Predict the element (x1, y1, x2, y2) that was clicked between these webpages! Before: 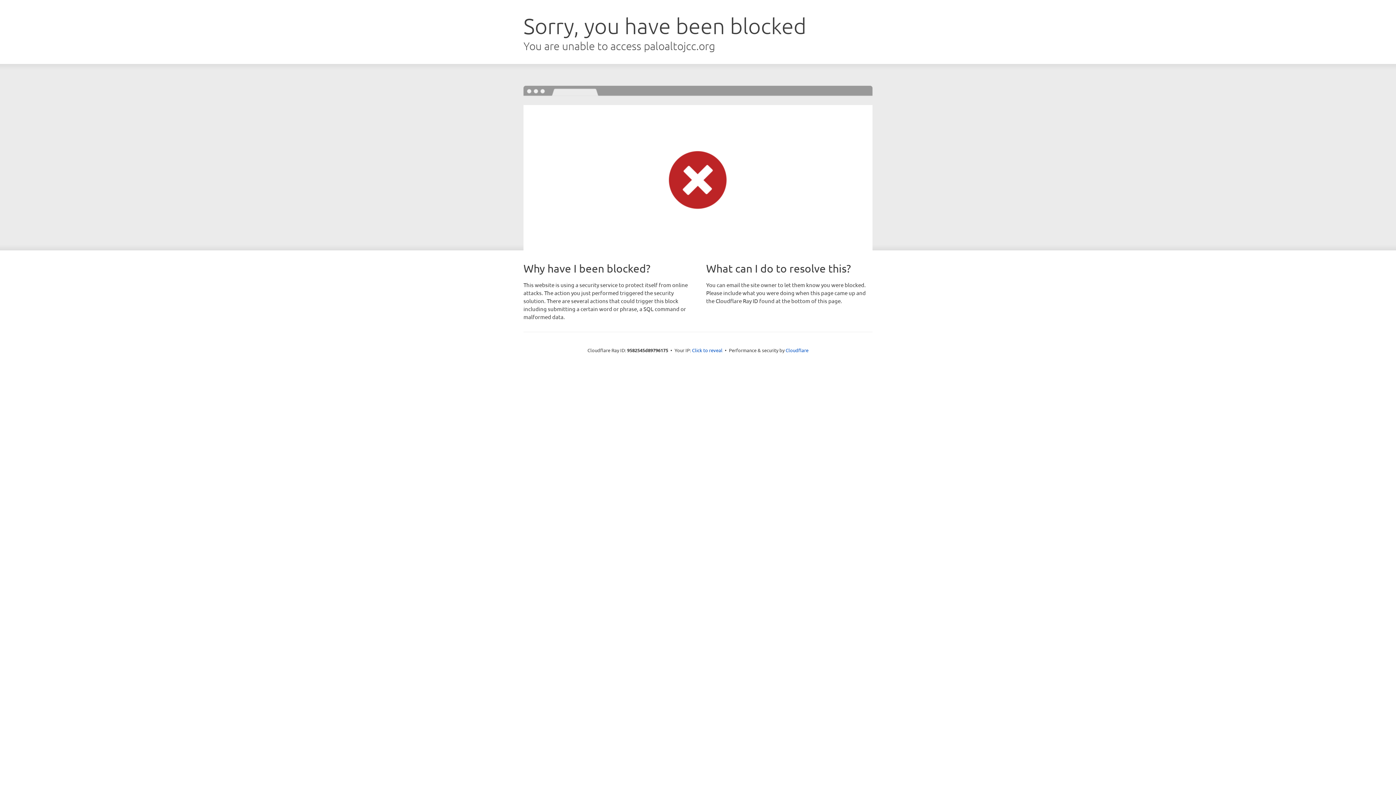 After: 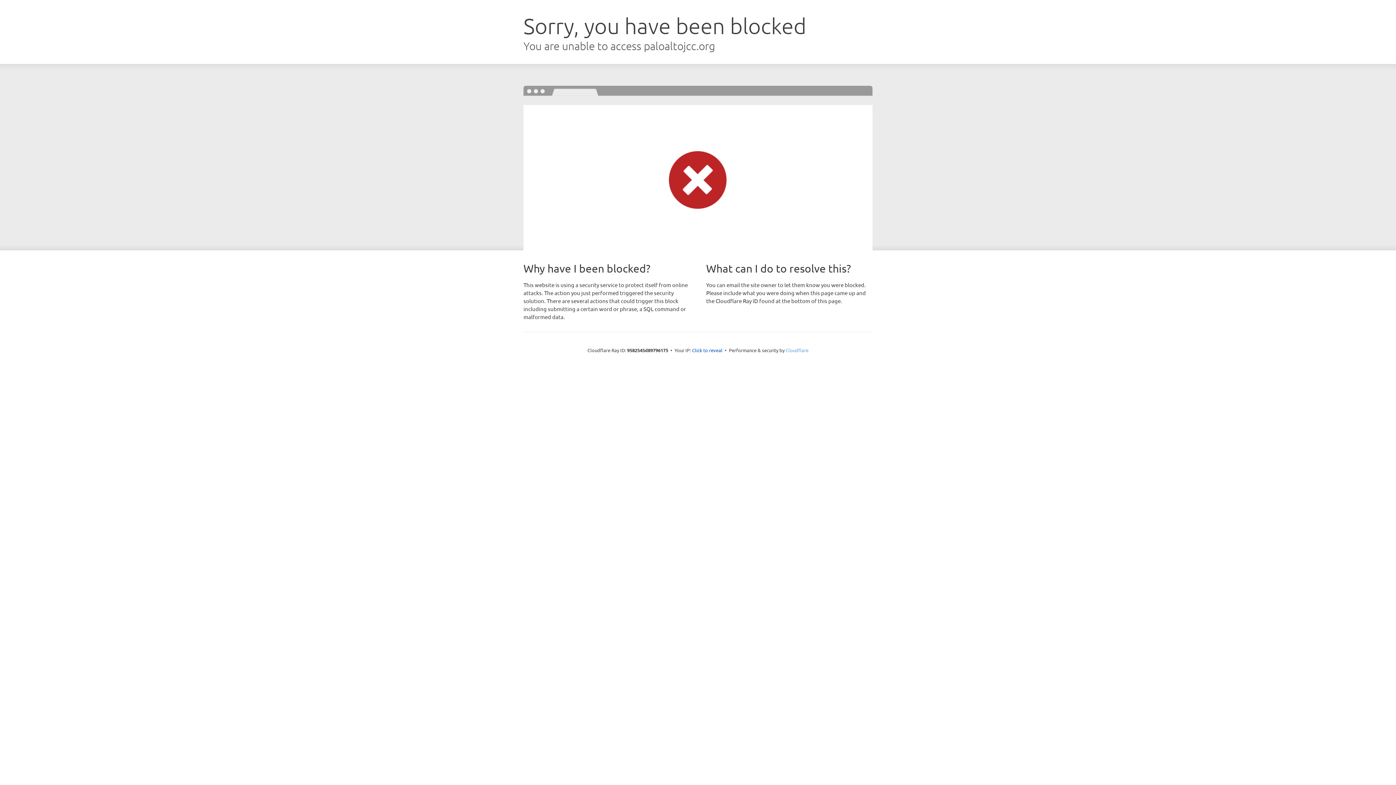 Action: bbox: (785, 347, 808, 353) label: Cloudflare